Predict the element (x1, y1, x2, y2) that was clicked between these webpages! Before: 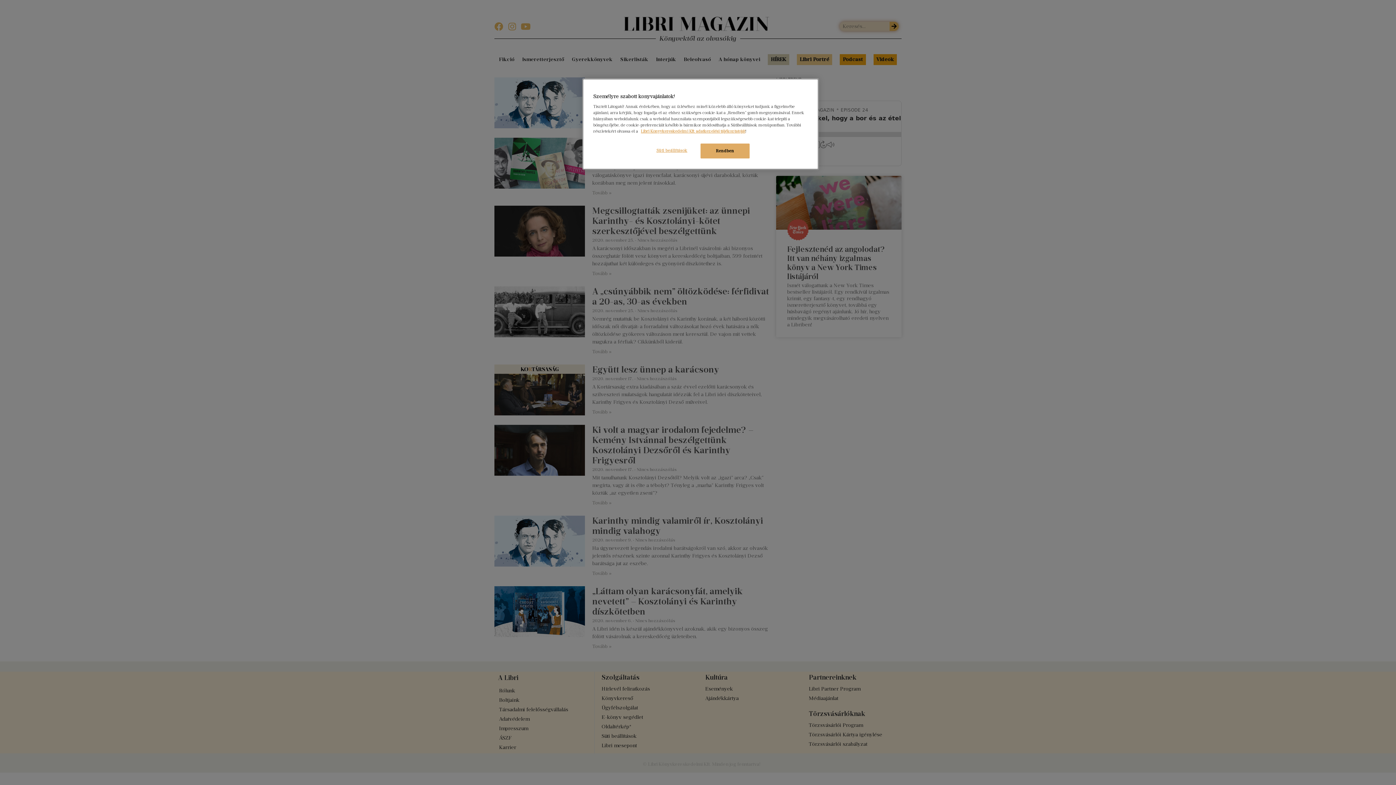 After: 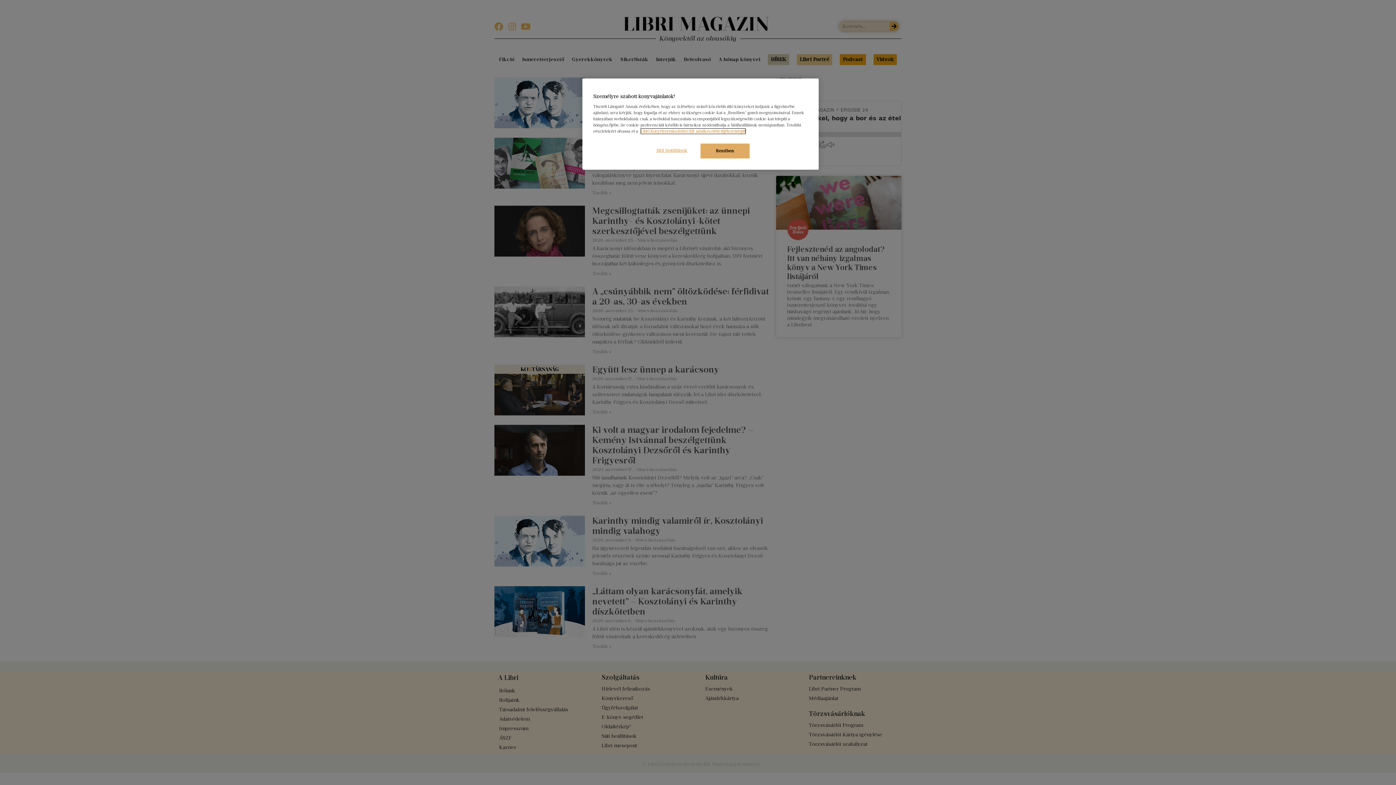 Action: bbox: (641, 128, 745, 133) label: Libri Könyvkereskedelmi Kft. adatkezelési tájékoztatóját